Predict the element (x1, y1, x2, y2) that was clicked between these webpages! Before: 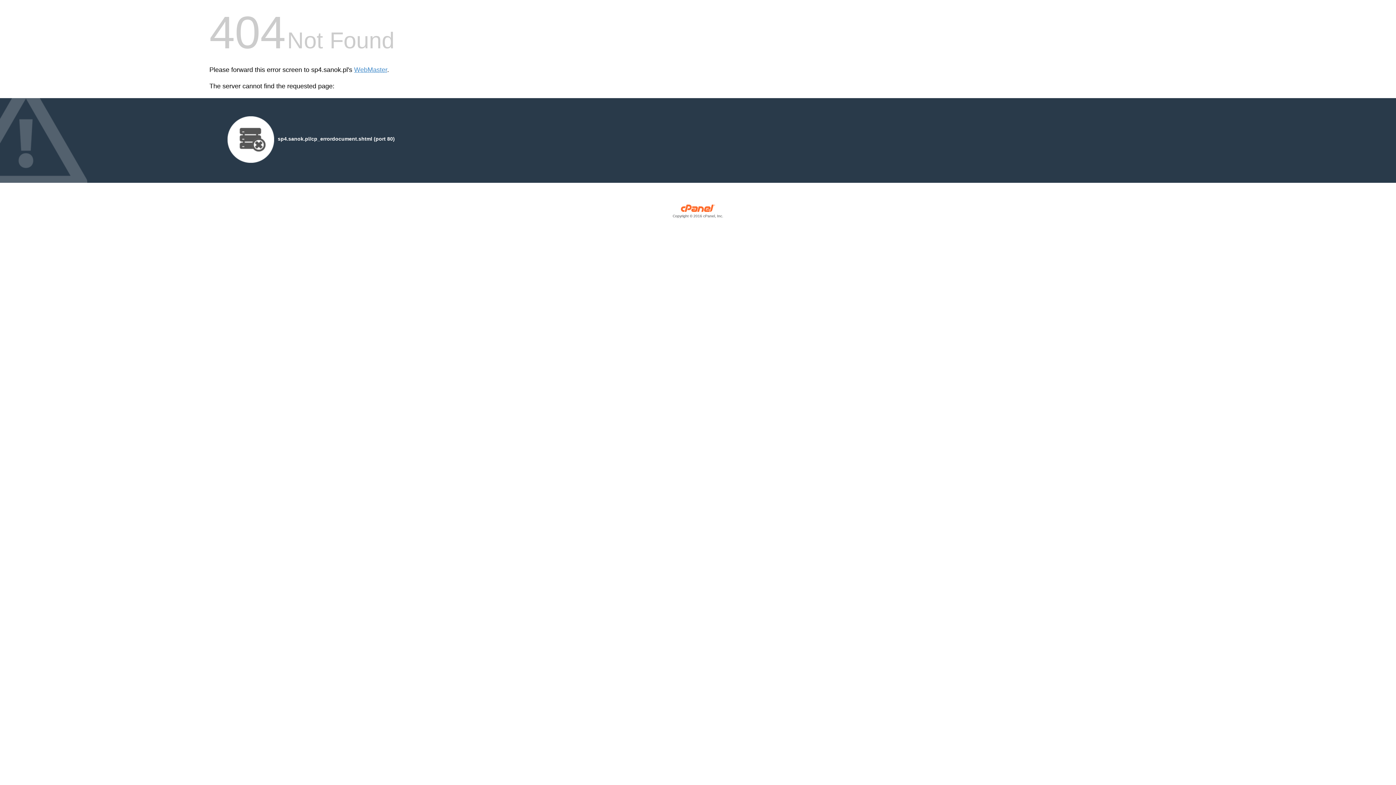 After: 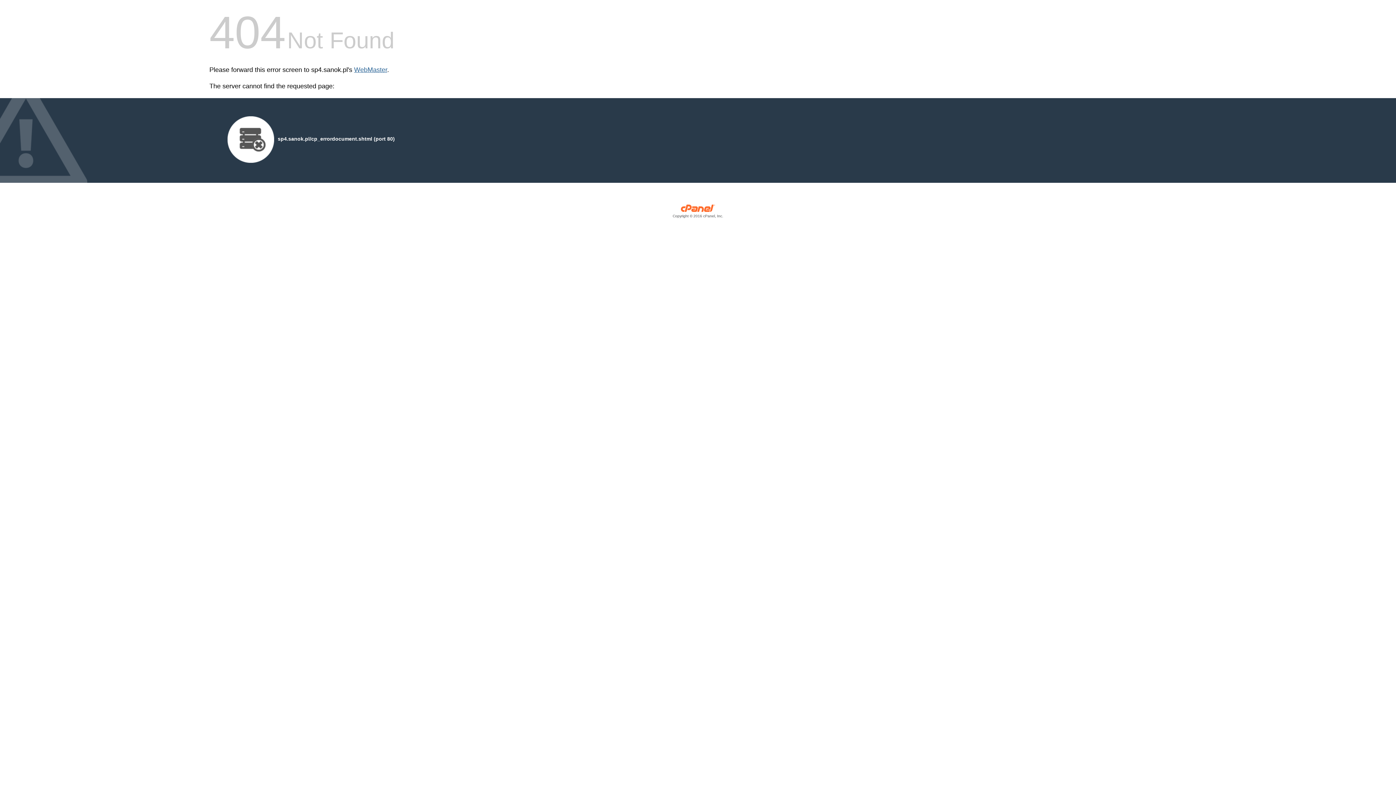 Action: label: WebMaster bbox: (354, 66, 387, 73)